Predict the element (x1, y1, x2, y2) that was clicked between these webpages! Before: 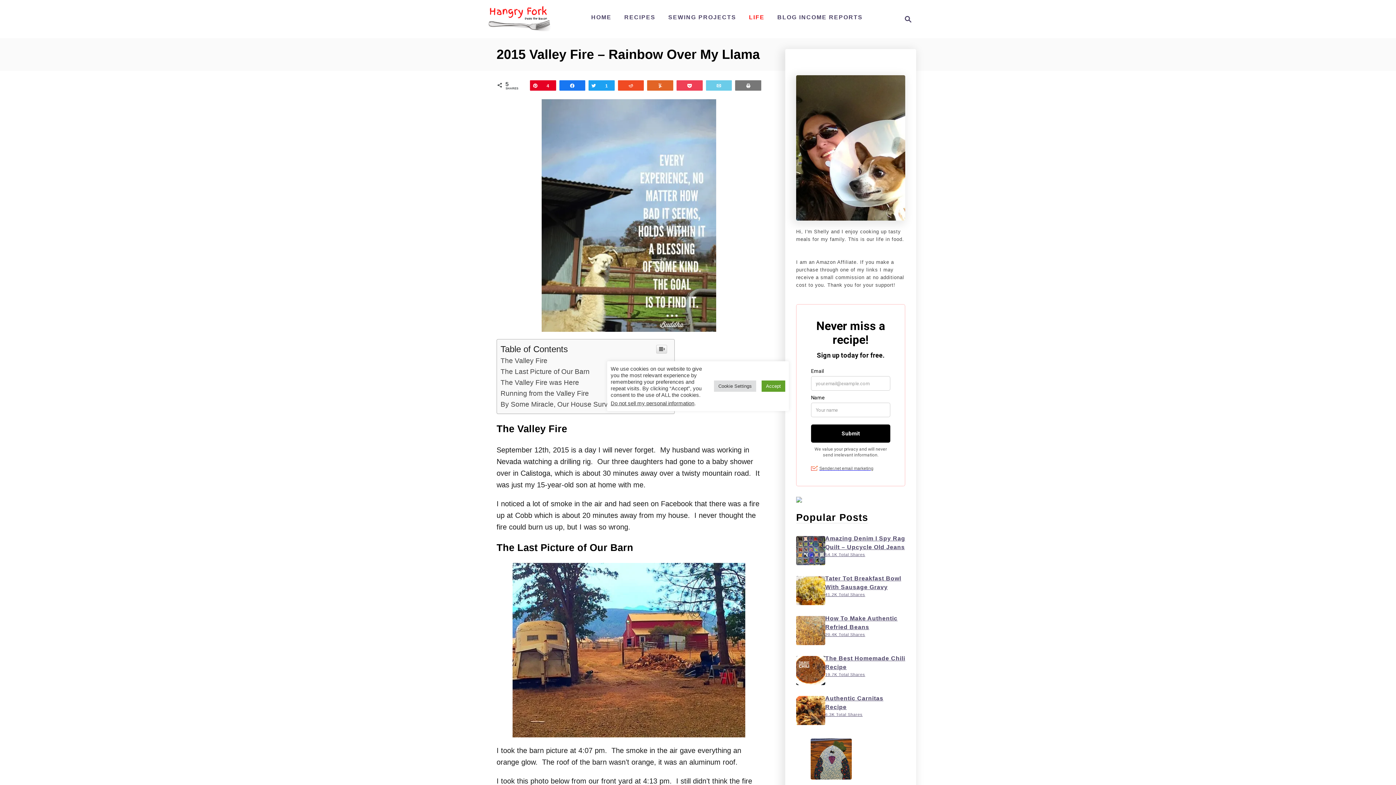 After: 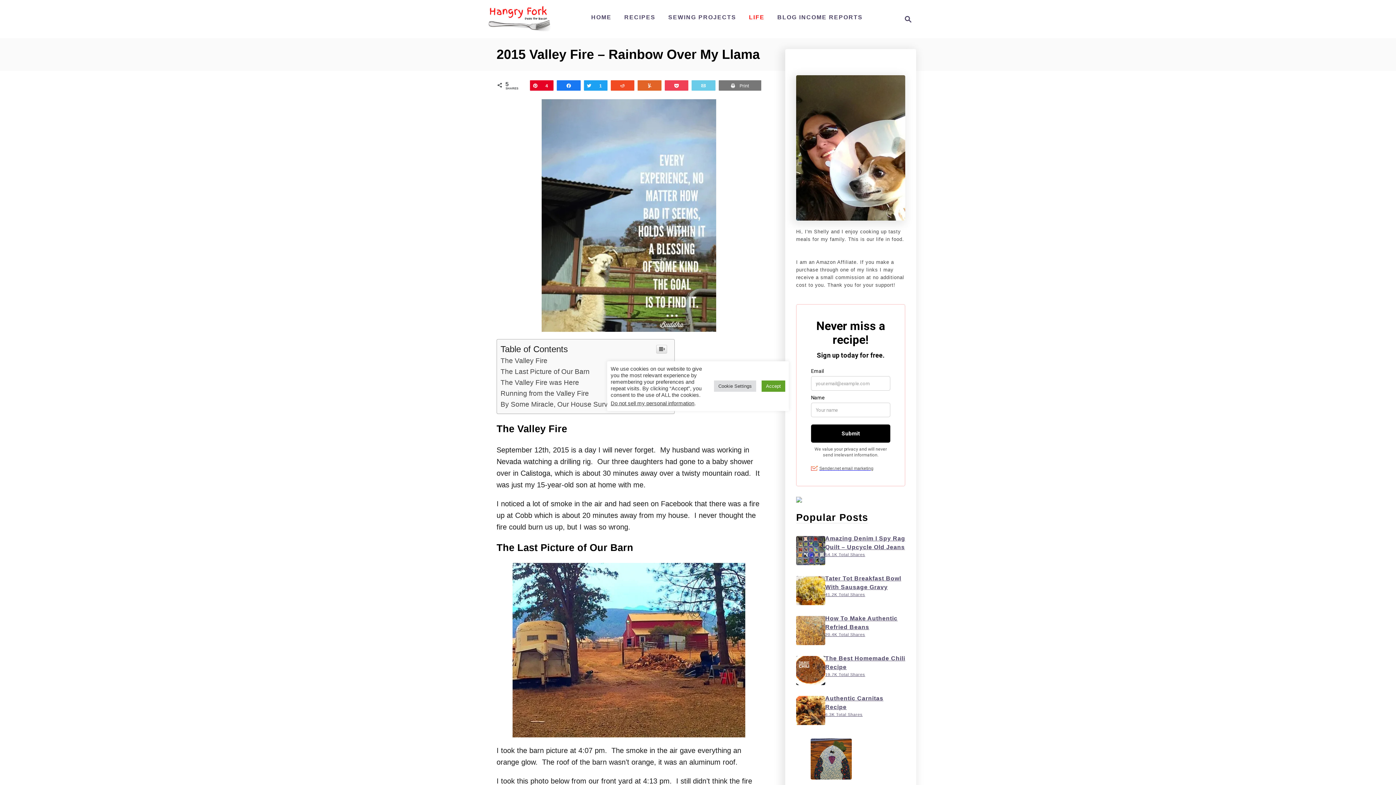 Action: bbox: (735, 80, 761, 90) label: Print